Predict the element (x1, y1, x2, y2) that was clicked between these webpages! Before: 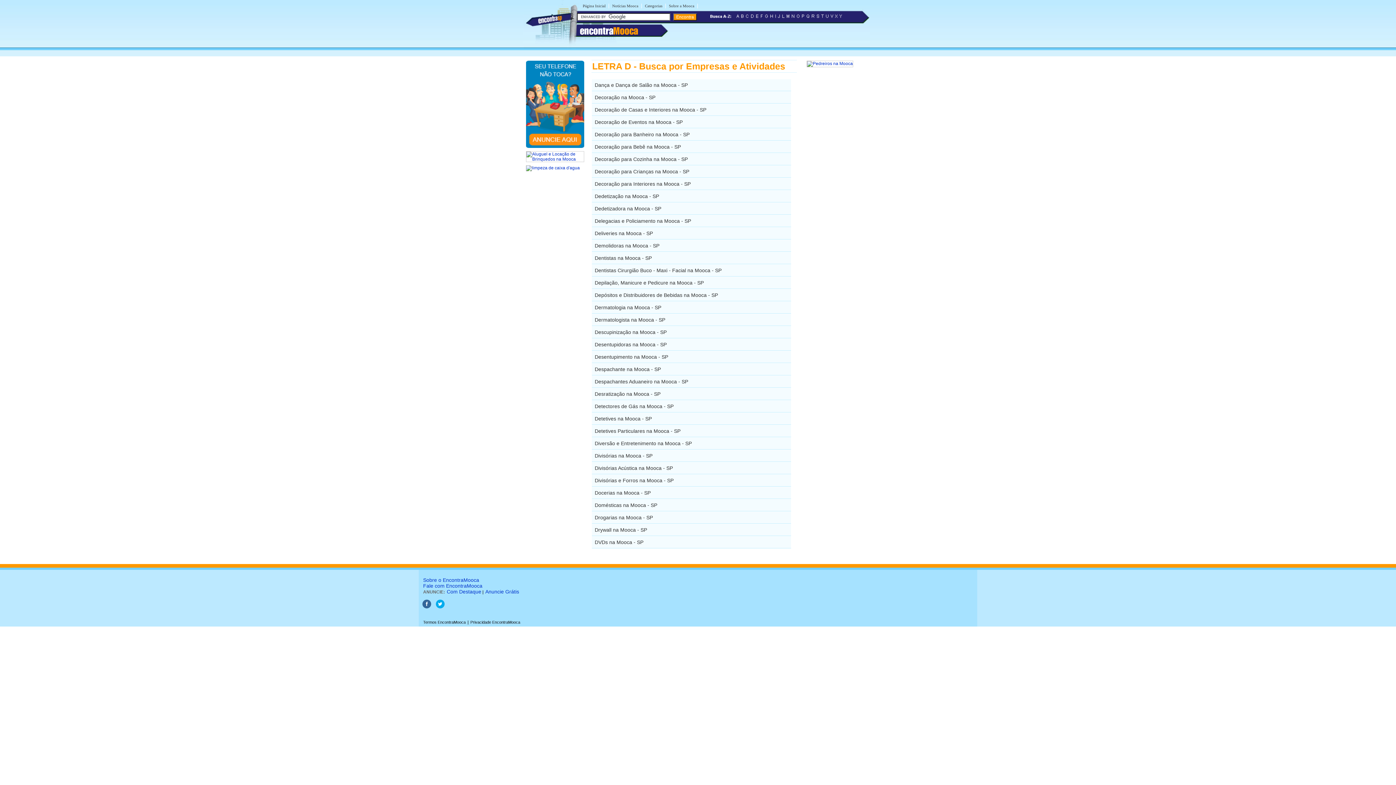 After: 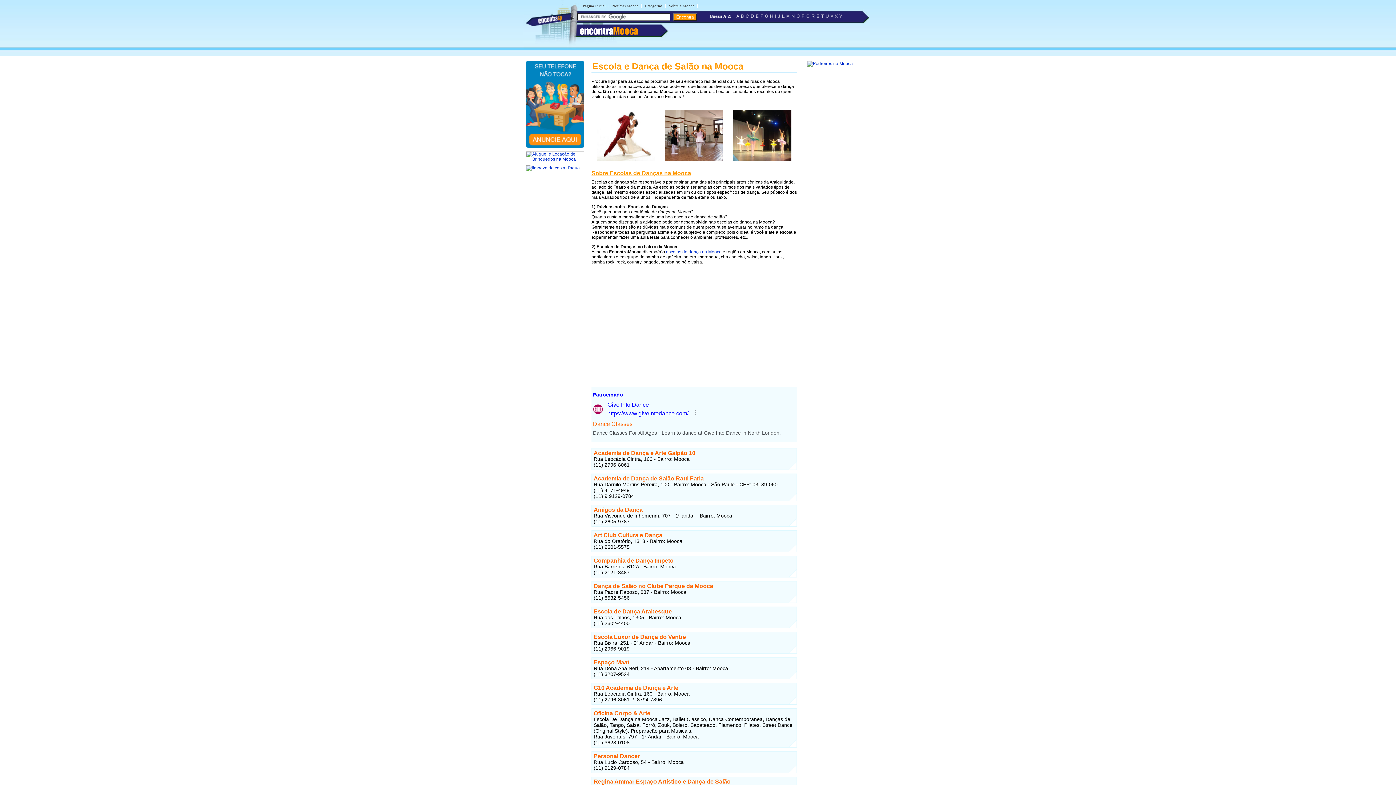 Action: label: Dança e Dança de Salão na Mooca - SP bbox: (592, 79, 791, 91)